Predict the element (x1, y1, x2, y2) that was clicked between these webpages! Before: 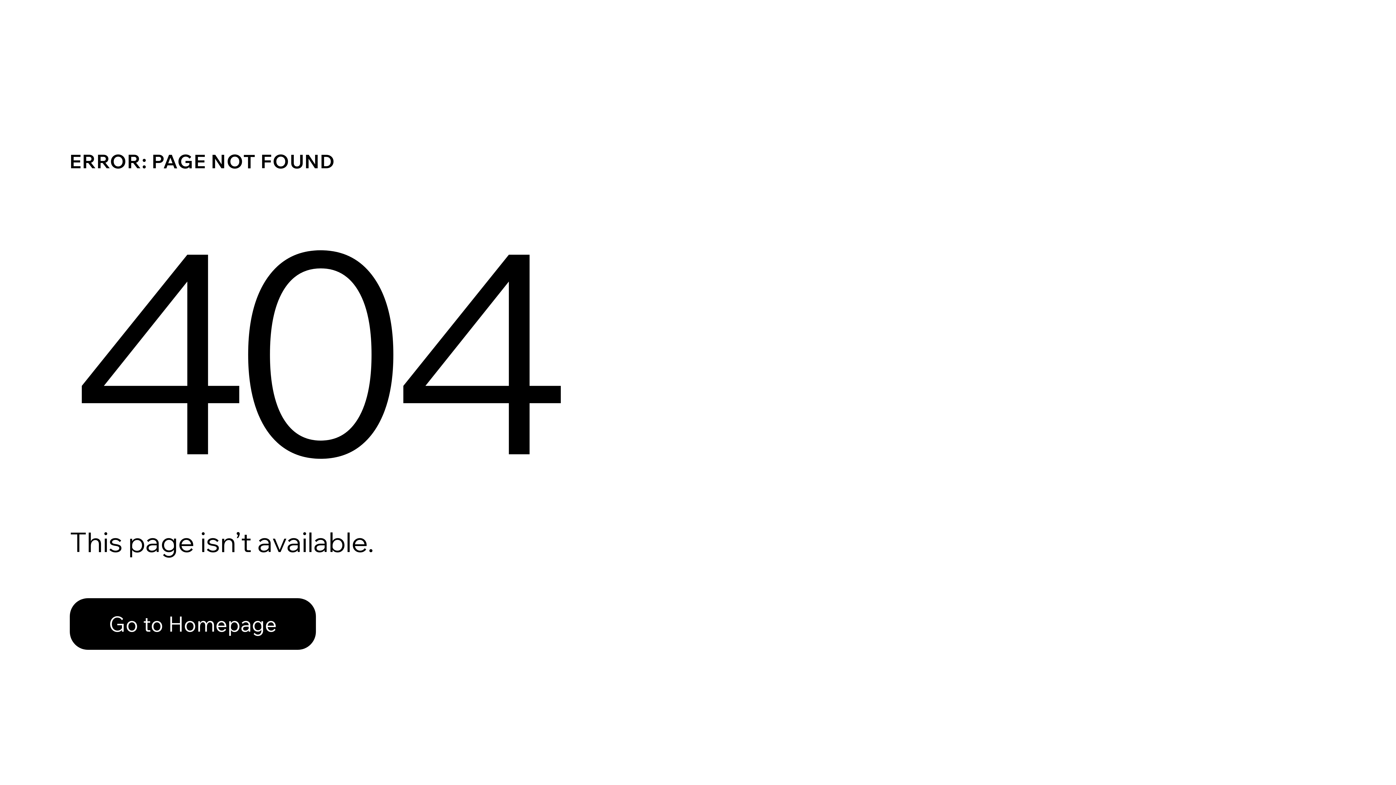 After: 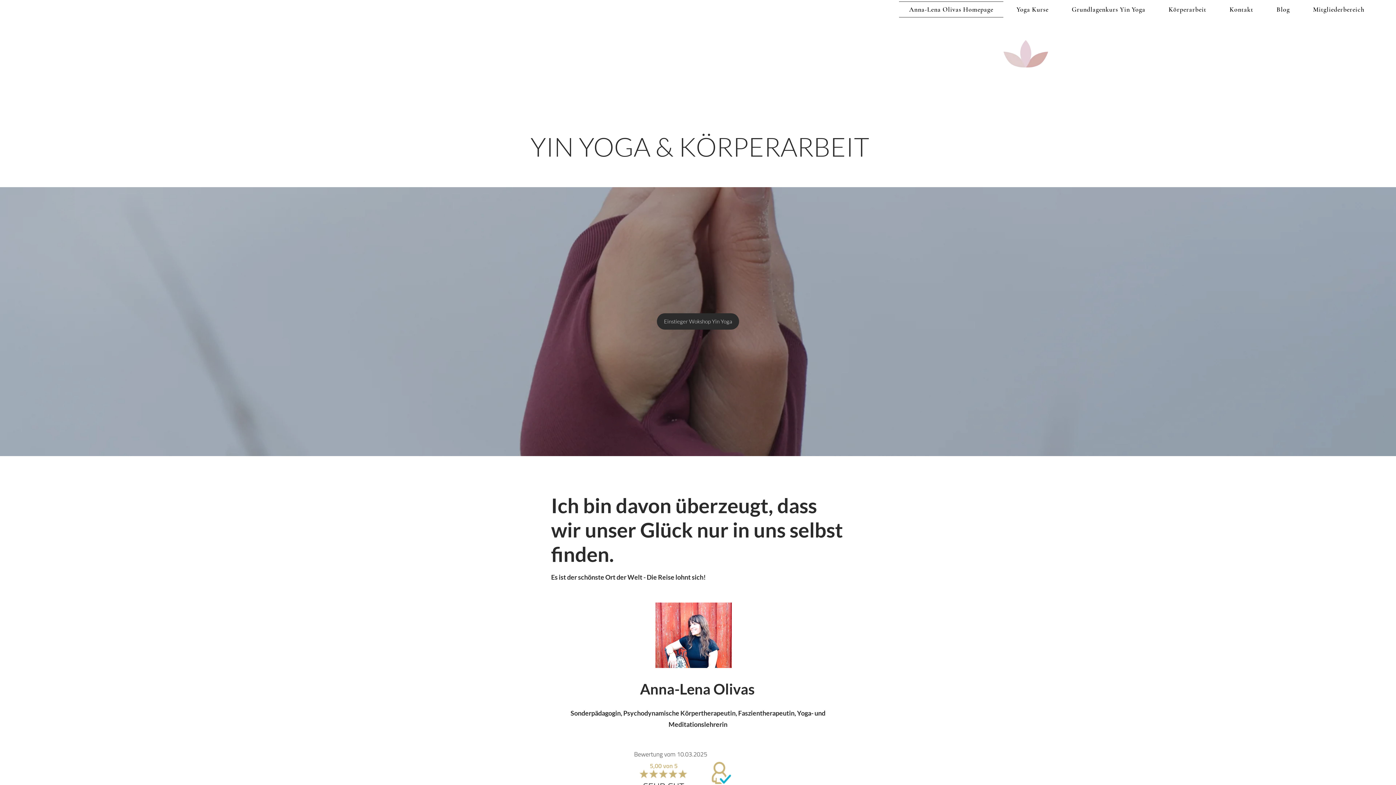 Action: label: Go to Homepage bbox: (69, 598, 316, 650)